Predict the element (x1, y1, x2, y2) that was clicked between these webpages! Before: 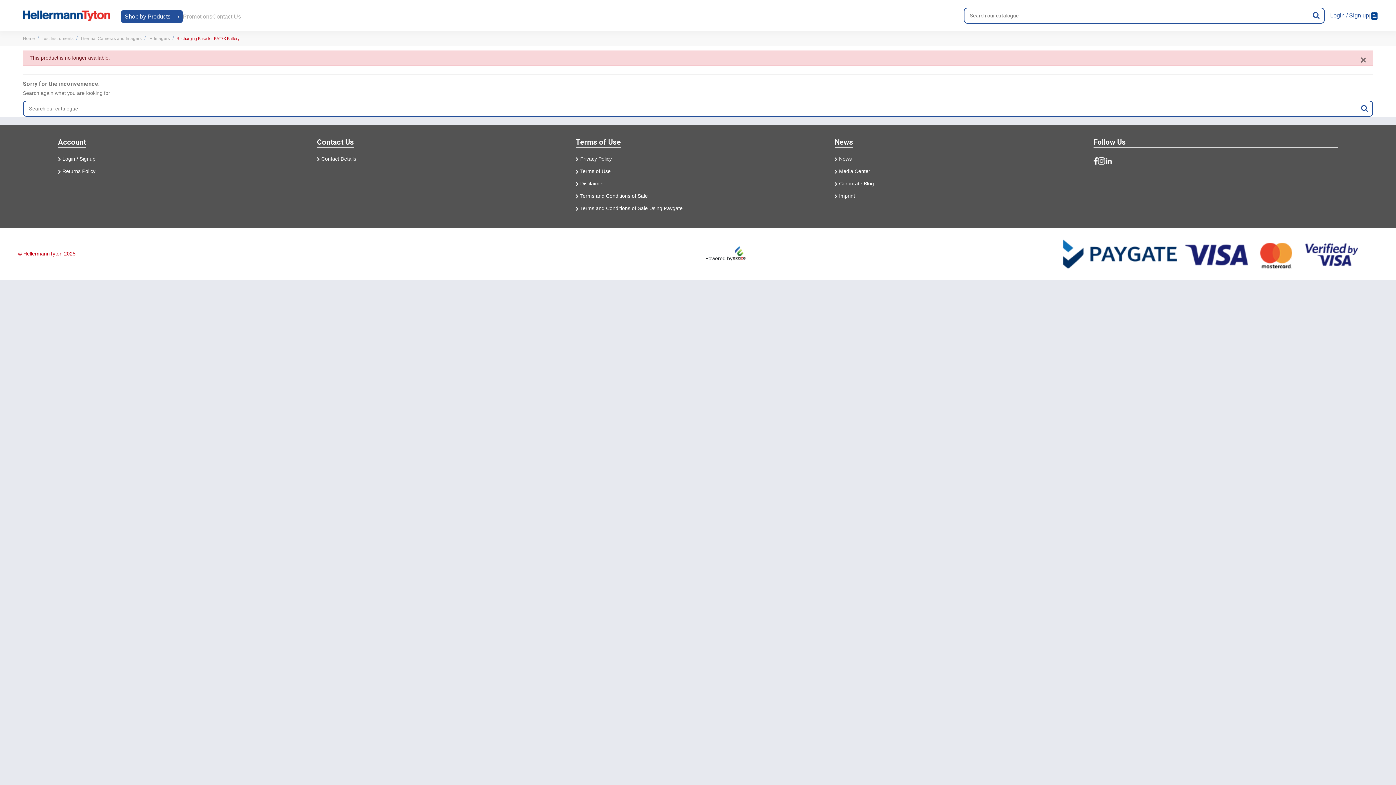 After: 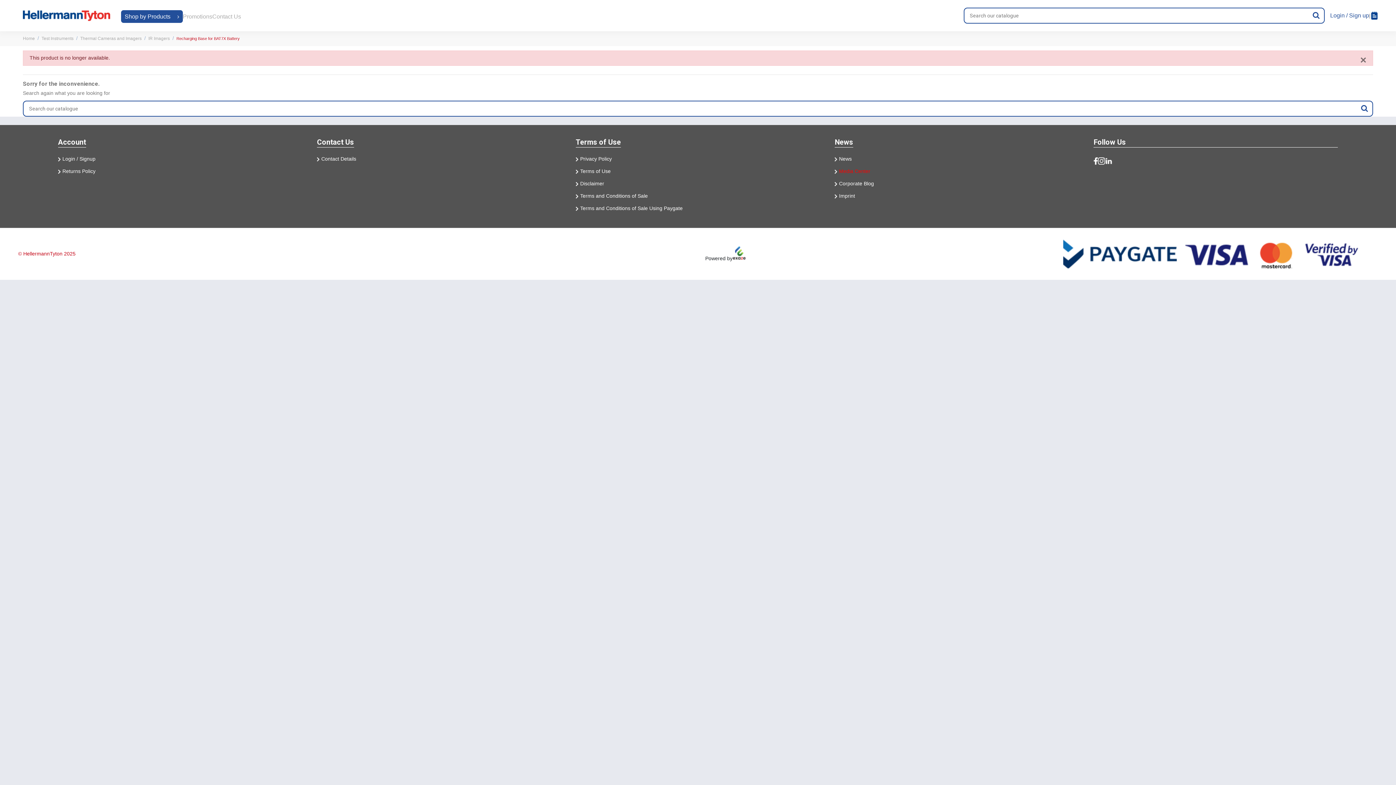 Action: label: Media Center bbox: (834, 168, 870, 174)